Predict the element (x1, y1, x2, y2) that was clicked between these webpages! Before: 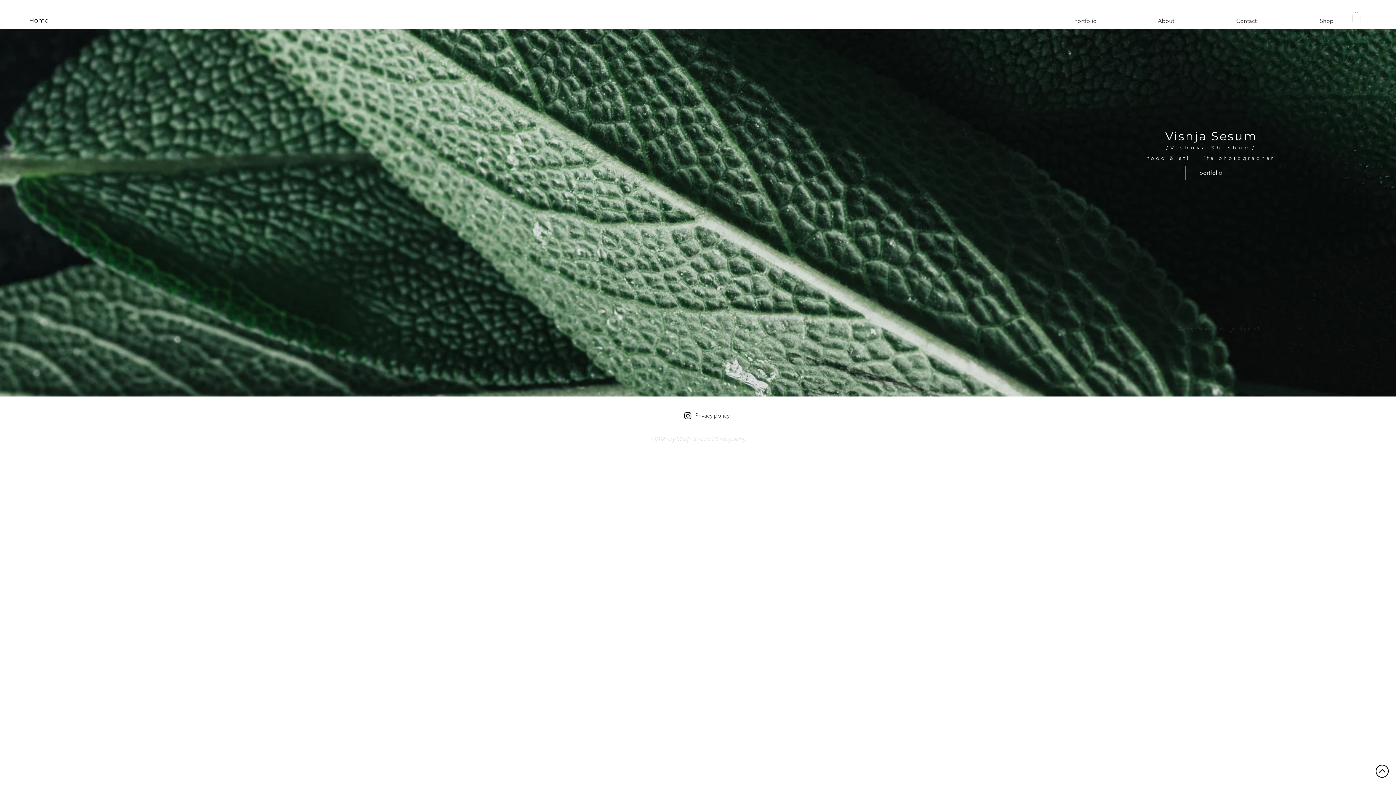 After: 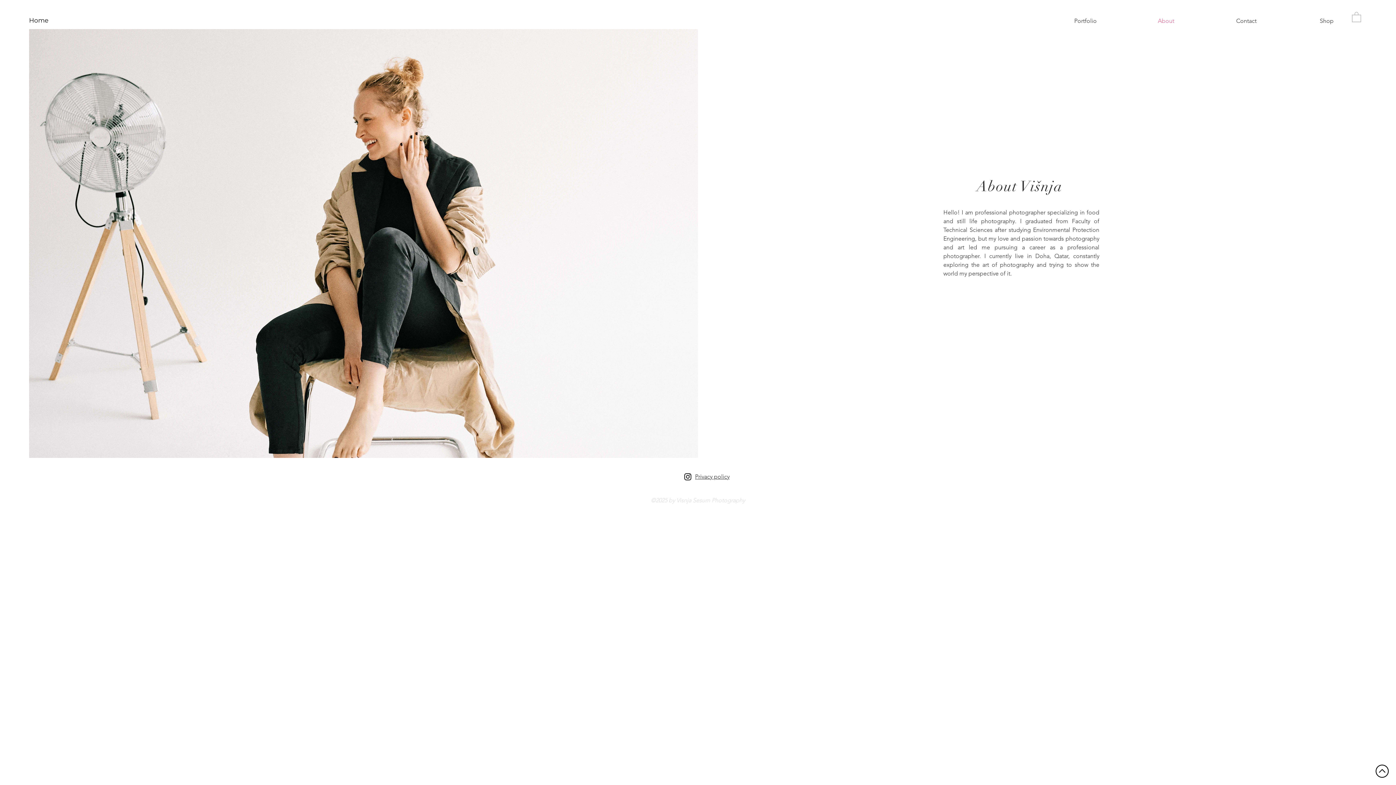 Action: label: About bbox: (1126, 13, 1206, 28)